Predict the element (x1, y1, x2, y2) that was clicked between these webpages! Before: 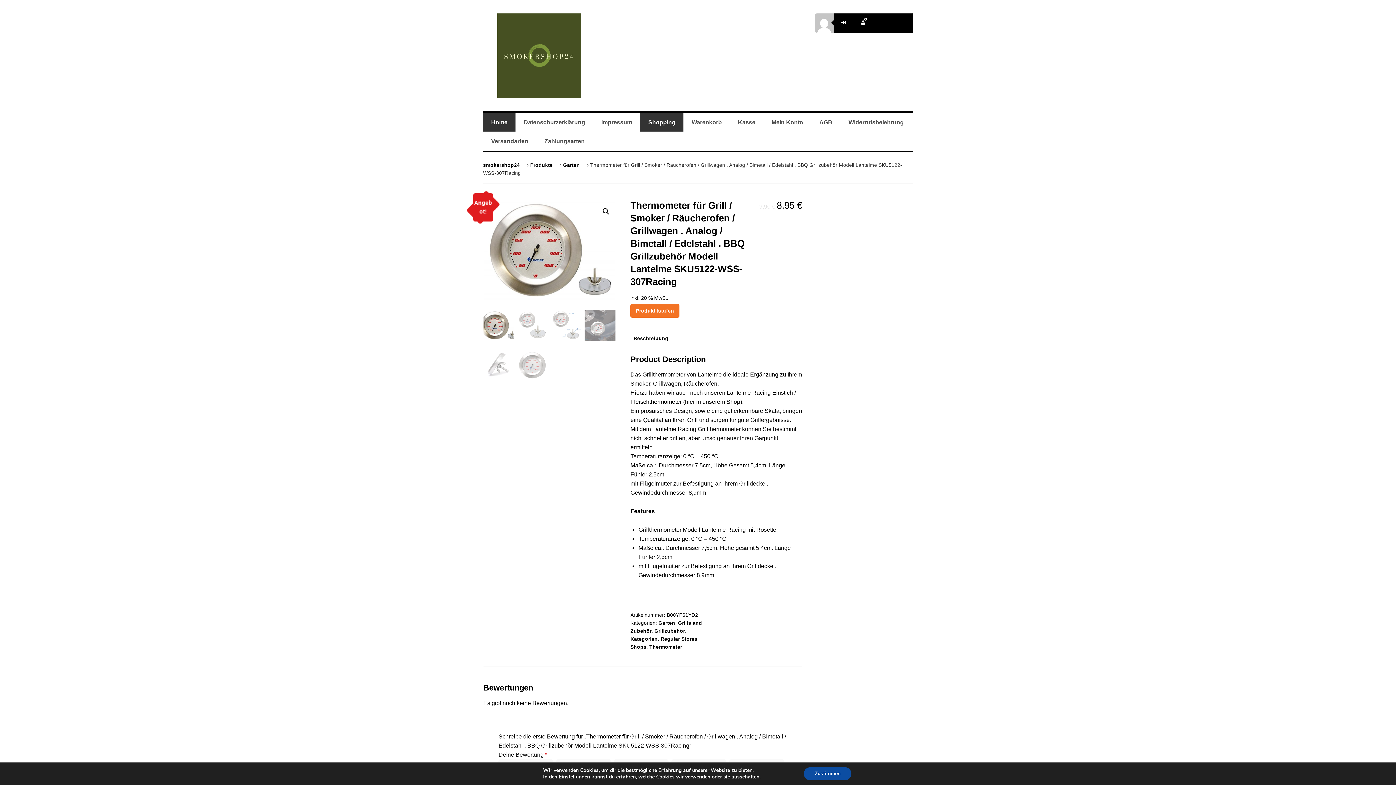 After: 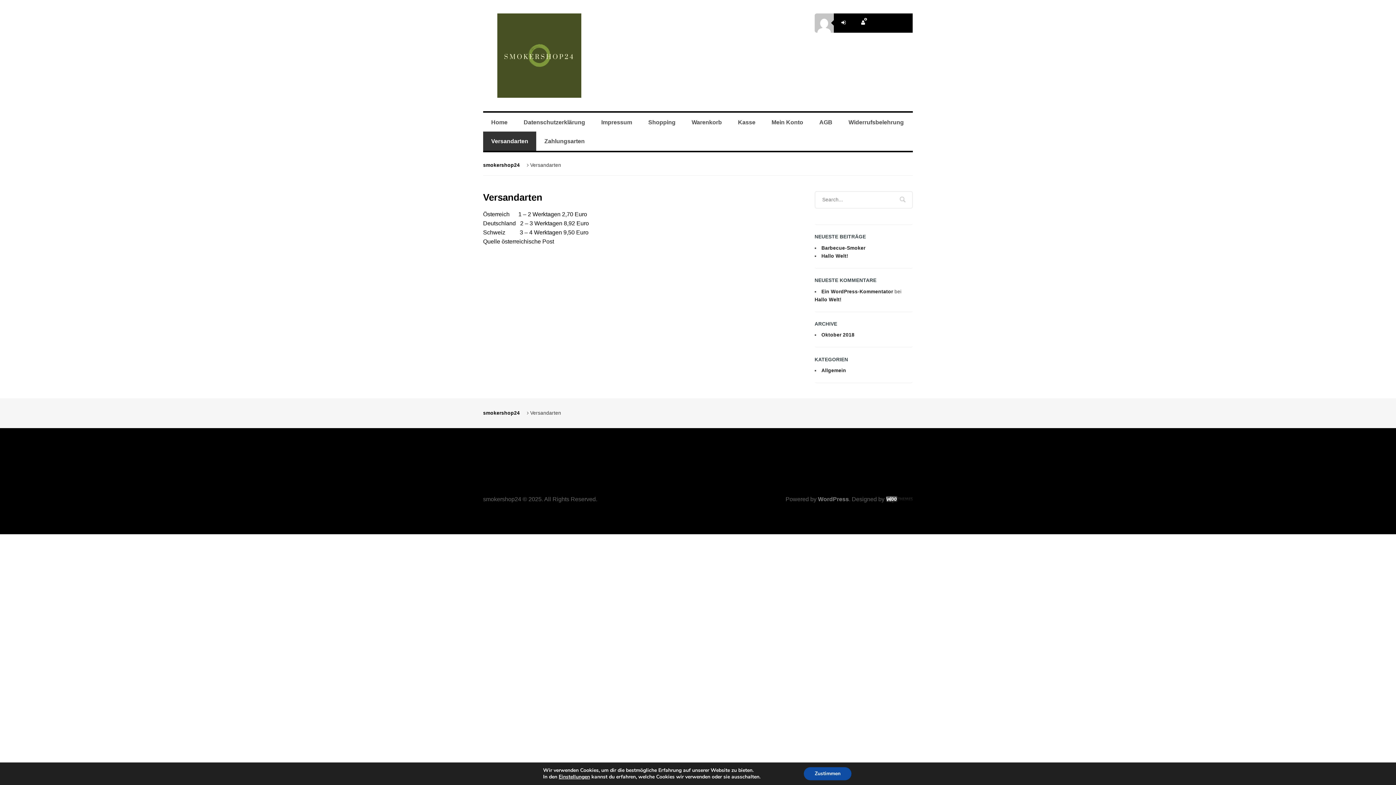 Action: bbox: (483, 131, 536, 150) label: Versandarten